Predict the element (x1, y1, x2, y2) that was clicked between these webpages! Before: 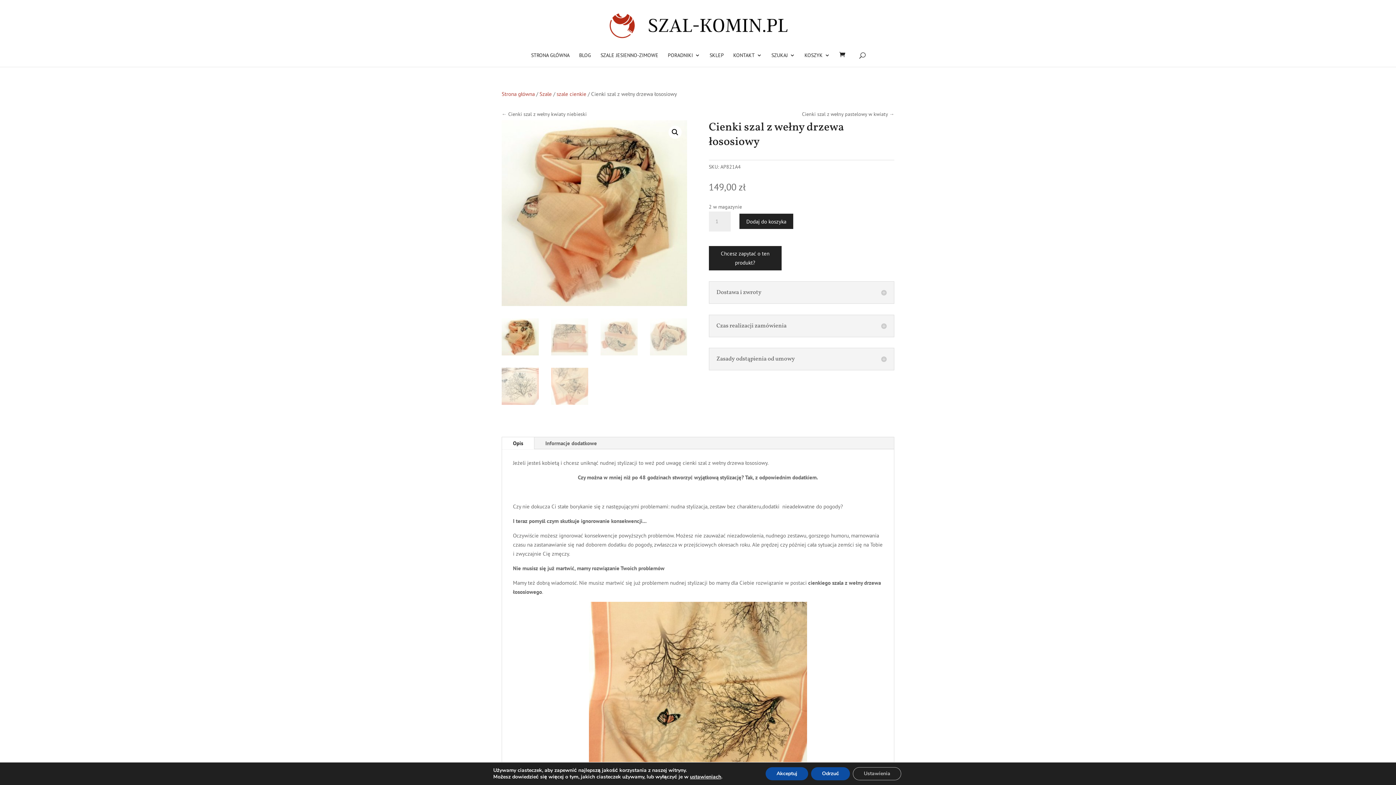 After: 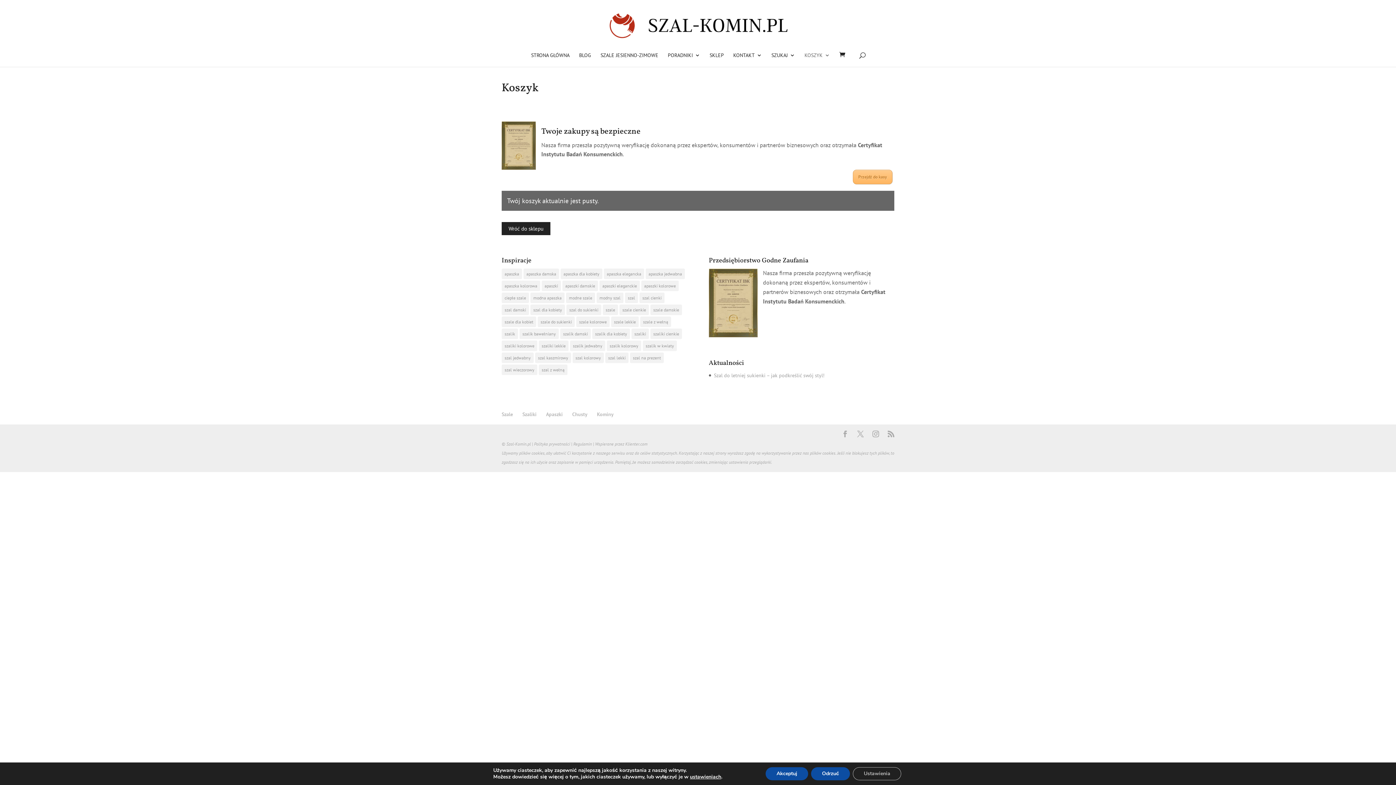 Action: bbox: (804, 52, 830, 66) label: KOSZYK